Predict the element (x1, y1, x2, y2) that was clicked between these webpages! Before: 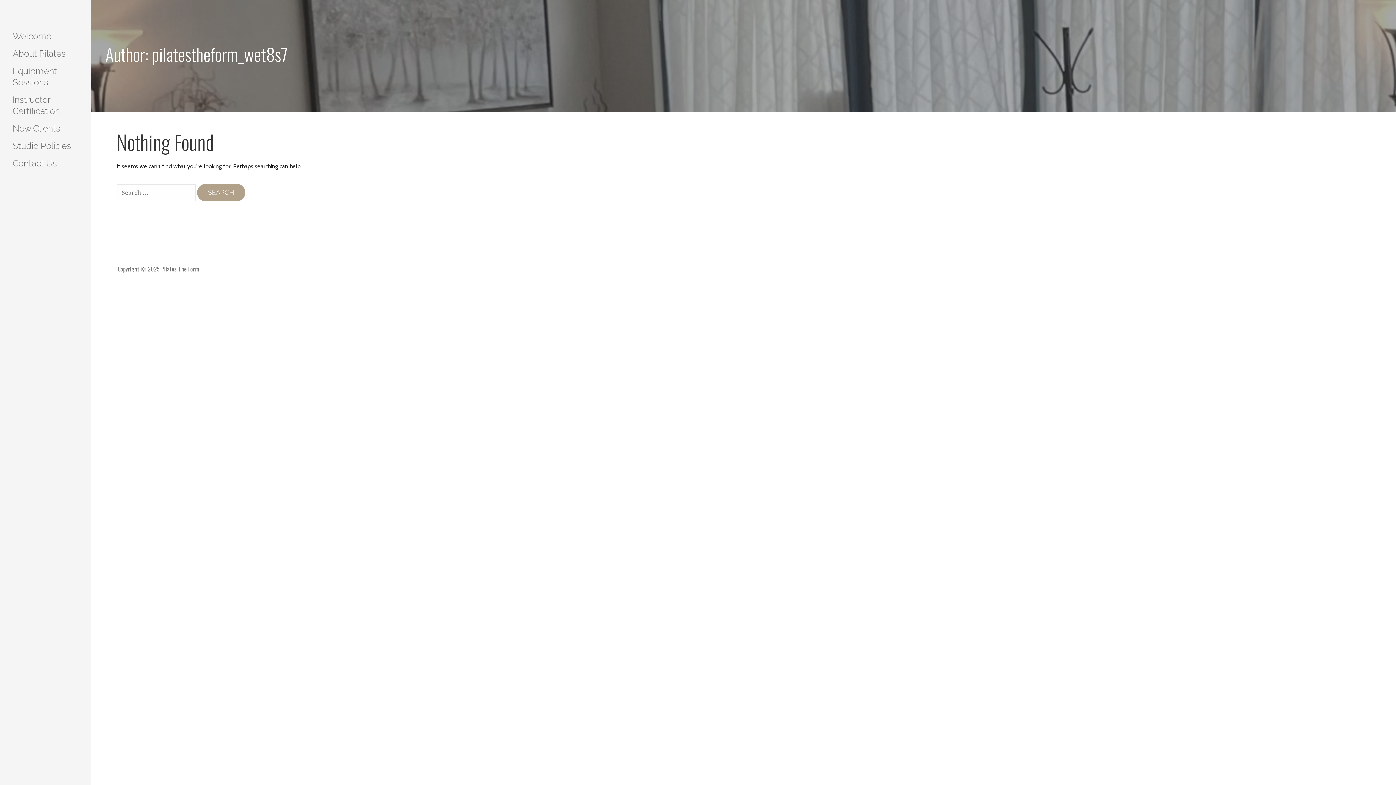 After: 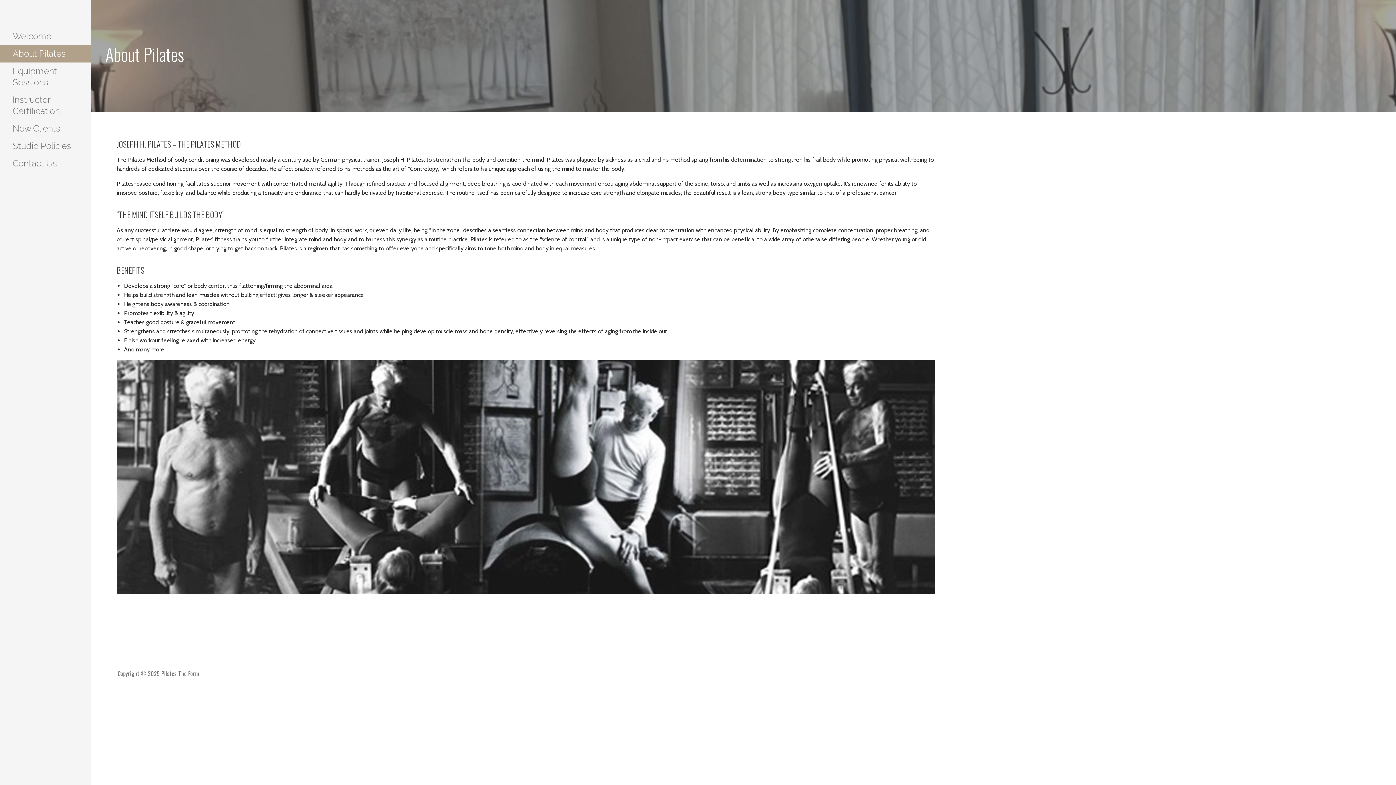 Action: bbox: (0, 45, 90, 62) label: About Pilates